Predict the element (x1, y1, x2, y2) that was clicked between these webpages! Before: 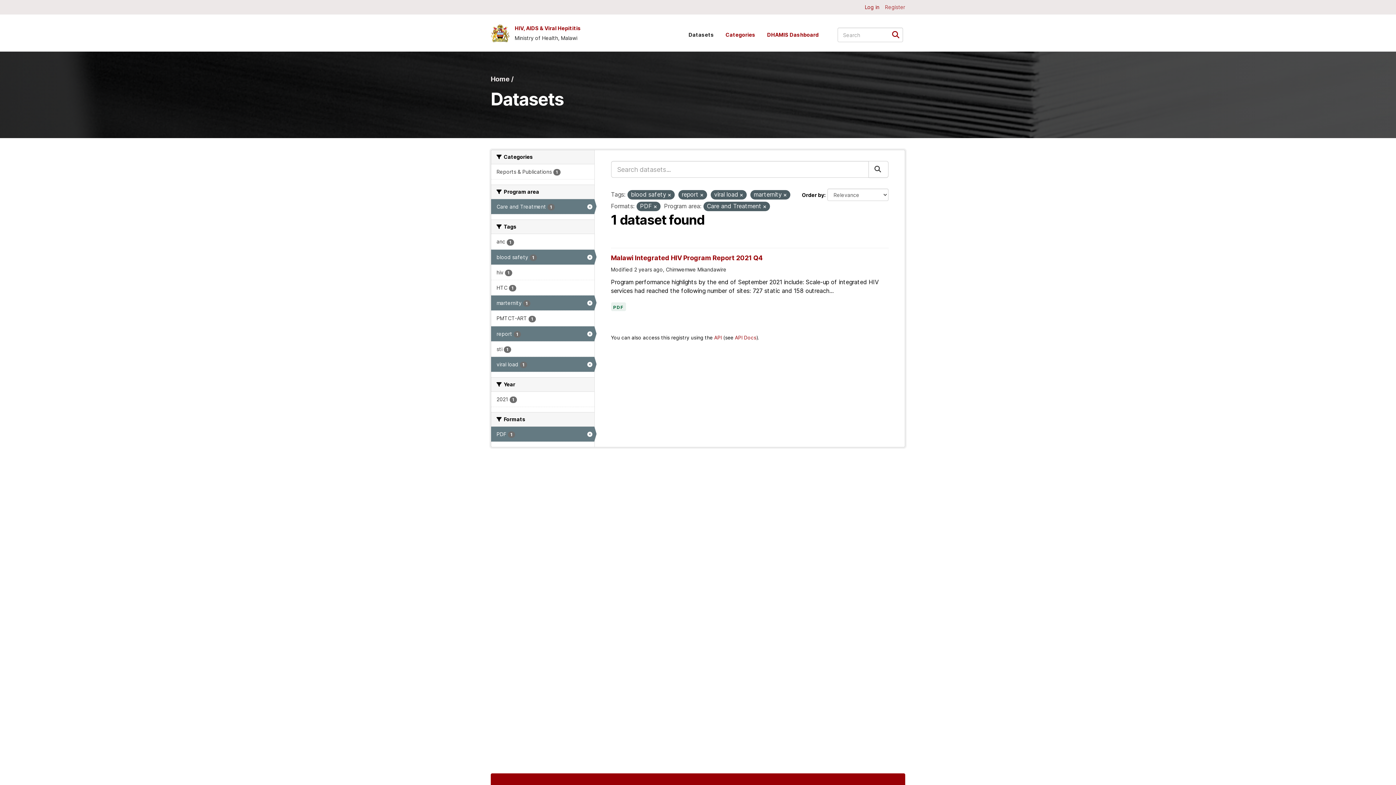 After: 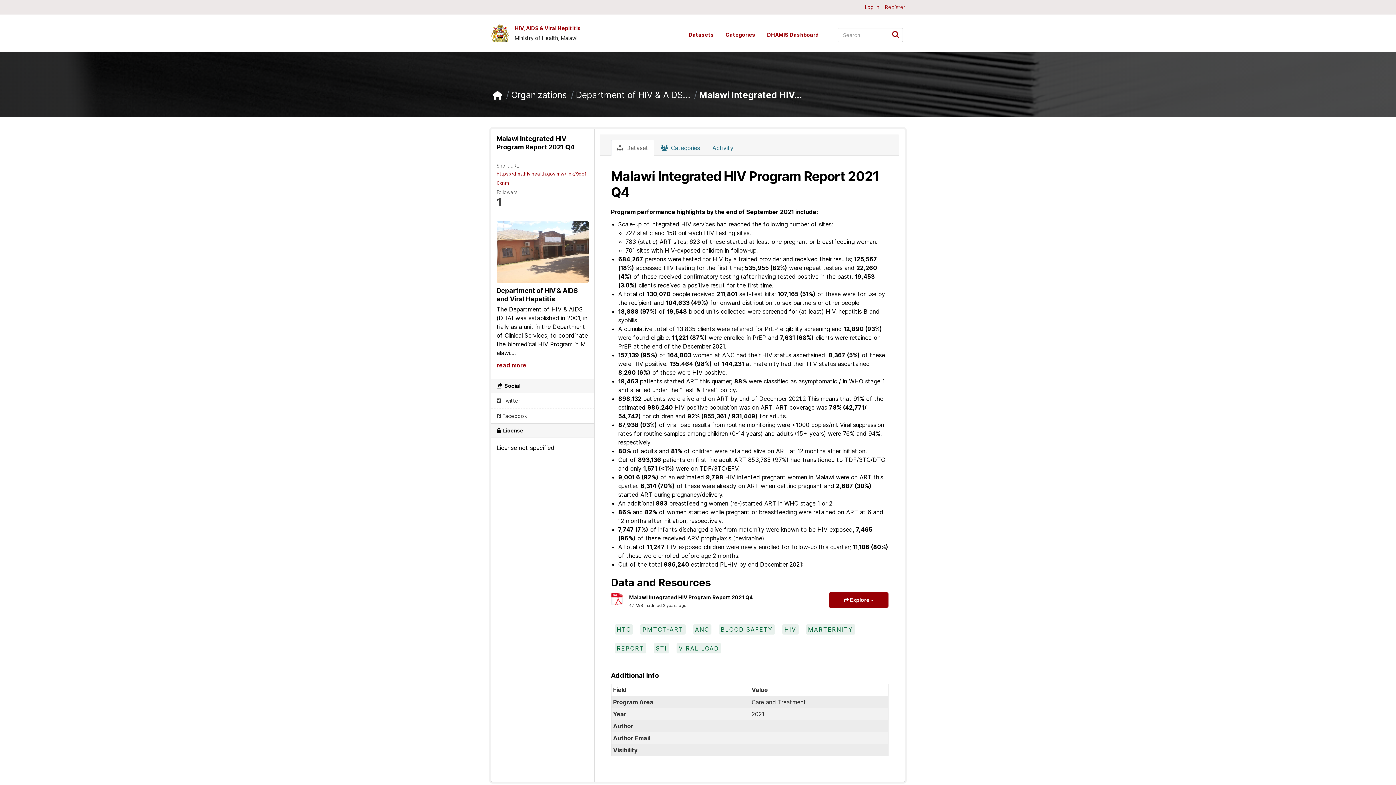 Action: label: Malawi Integrated HIV Program Report 2021 Q4 bbox: (611, 254, 763, 261)